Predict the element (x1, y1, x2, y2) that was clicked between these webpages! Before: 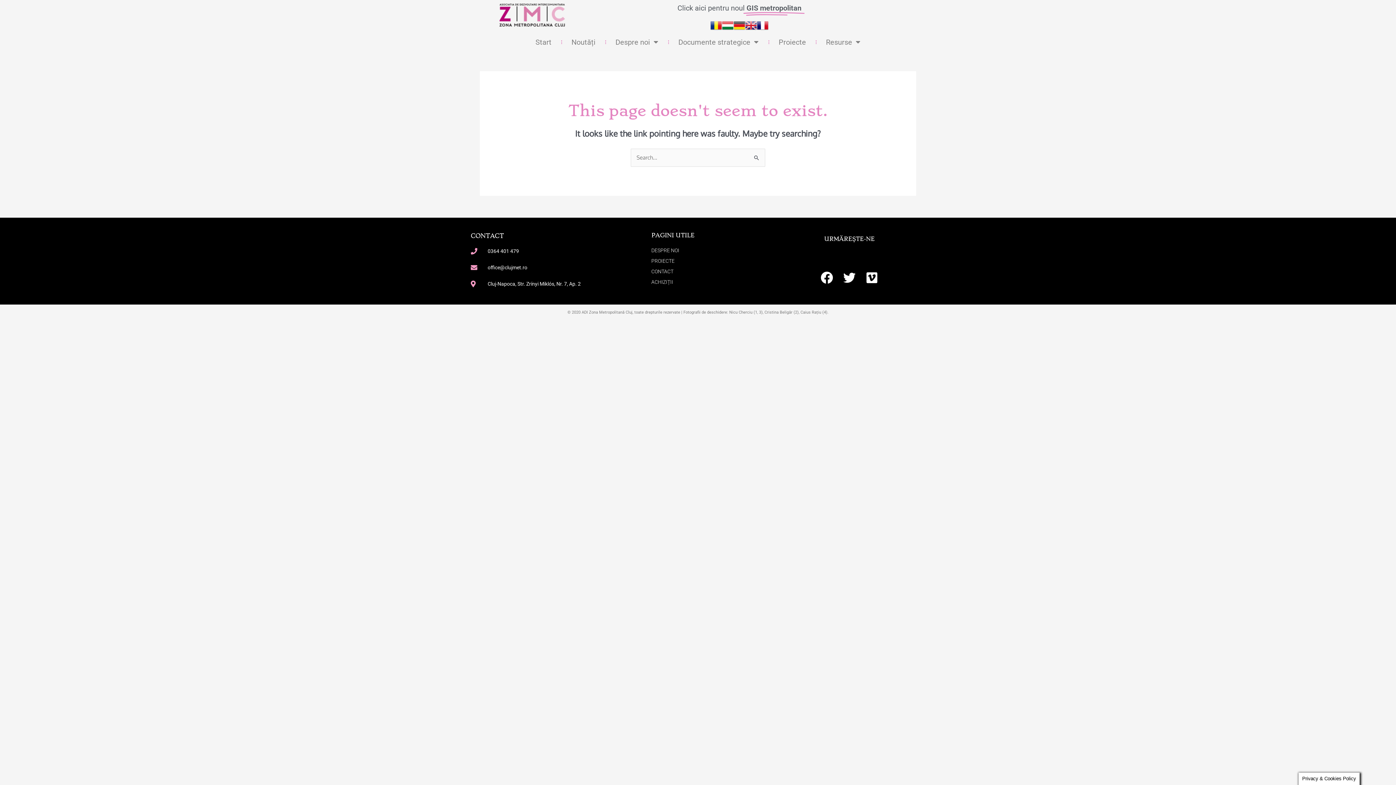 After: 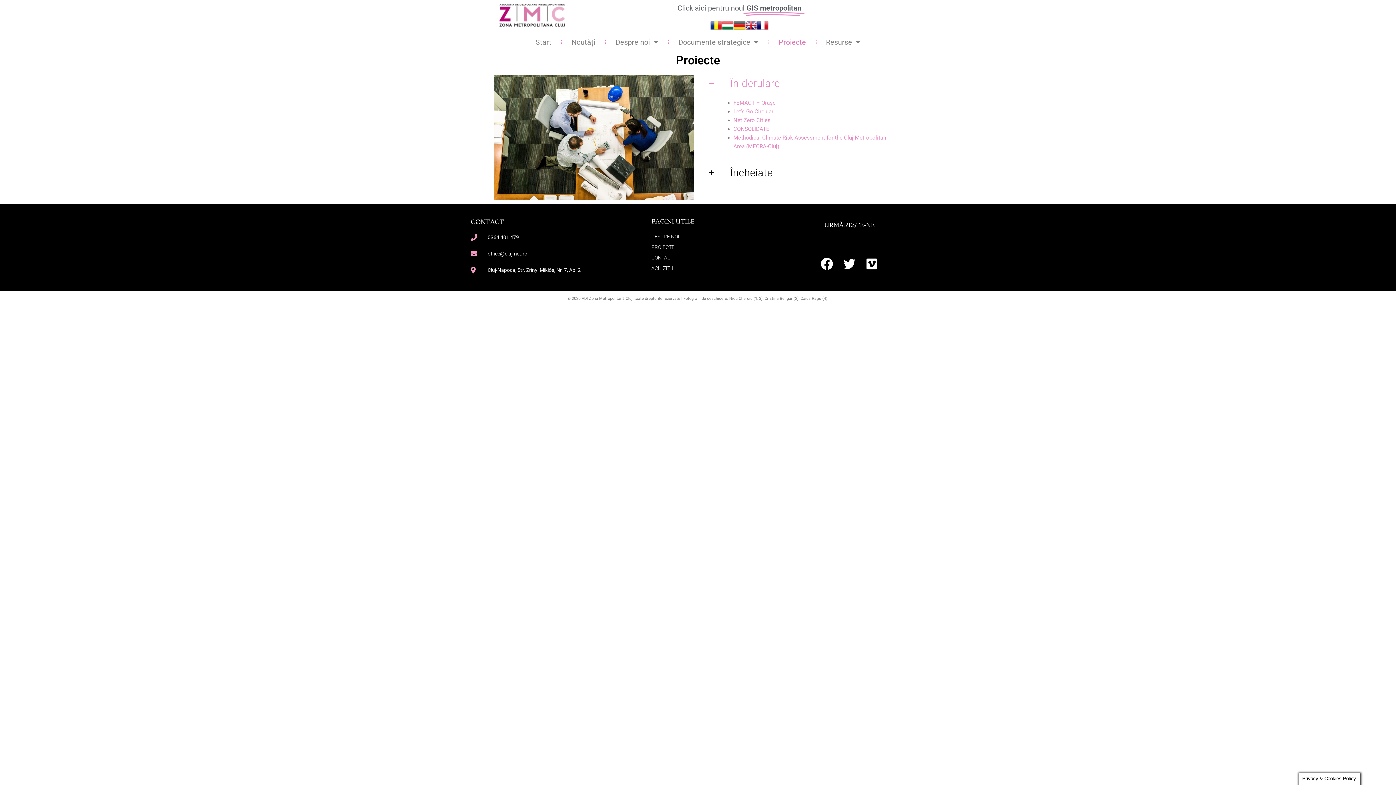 Action: label: PROIECTE bbox: (651, 256, 773, 265)